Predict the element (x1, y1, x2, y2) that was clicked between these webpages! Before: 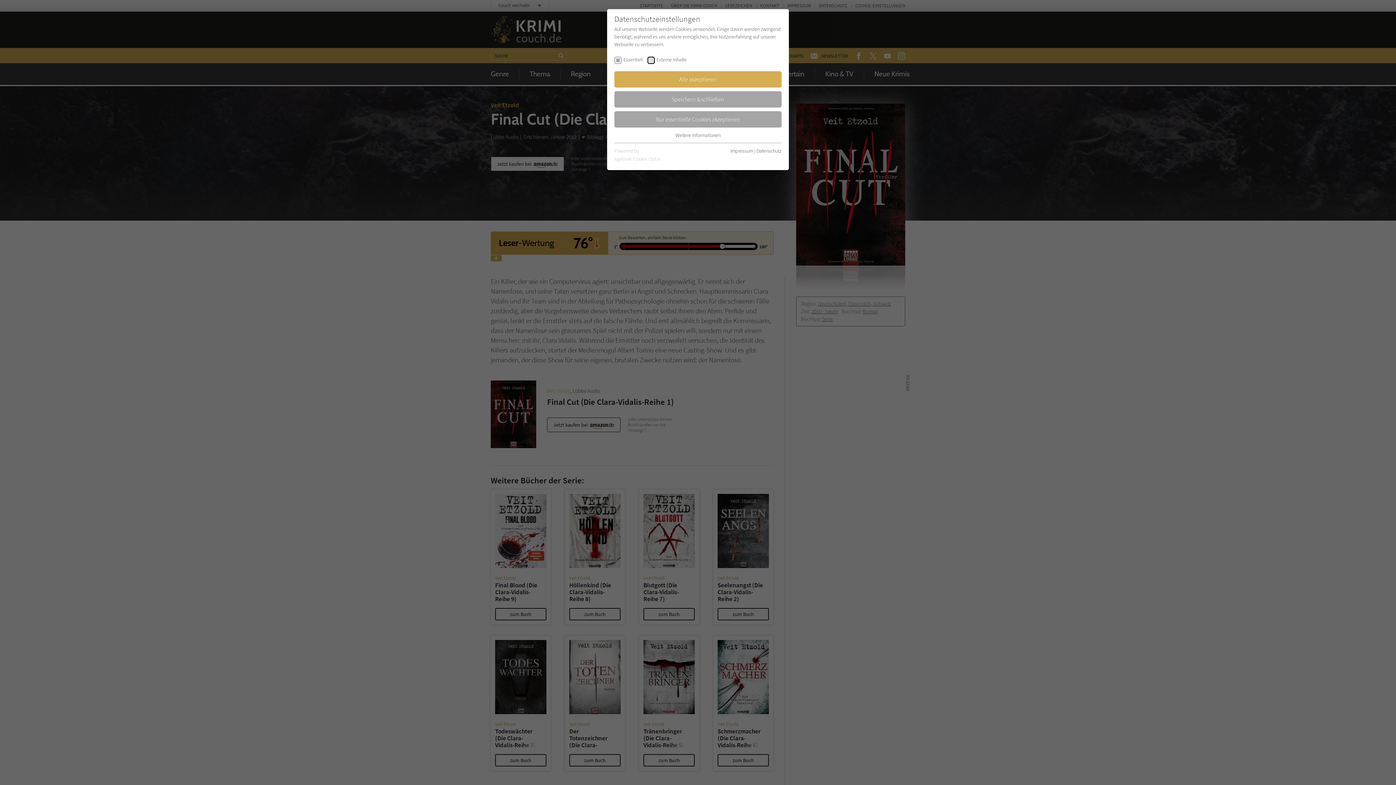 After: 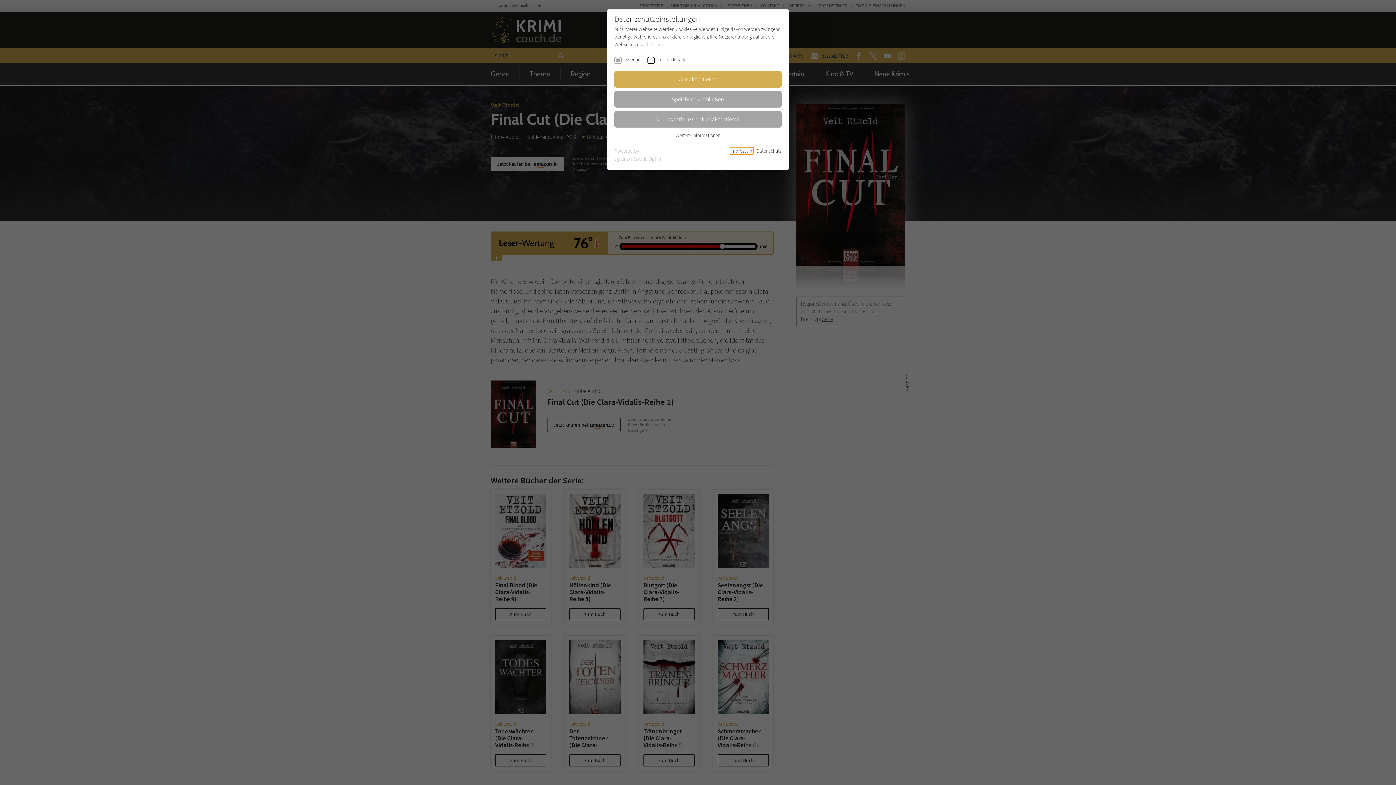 Action: bbox: (730, 147, 753, 154) label: Impressum